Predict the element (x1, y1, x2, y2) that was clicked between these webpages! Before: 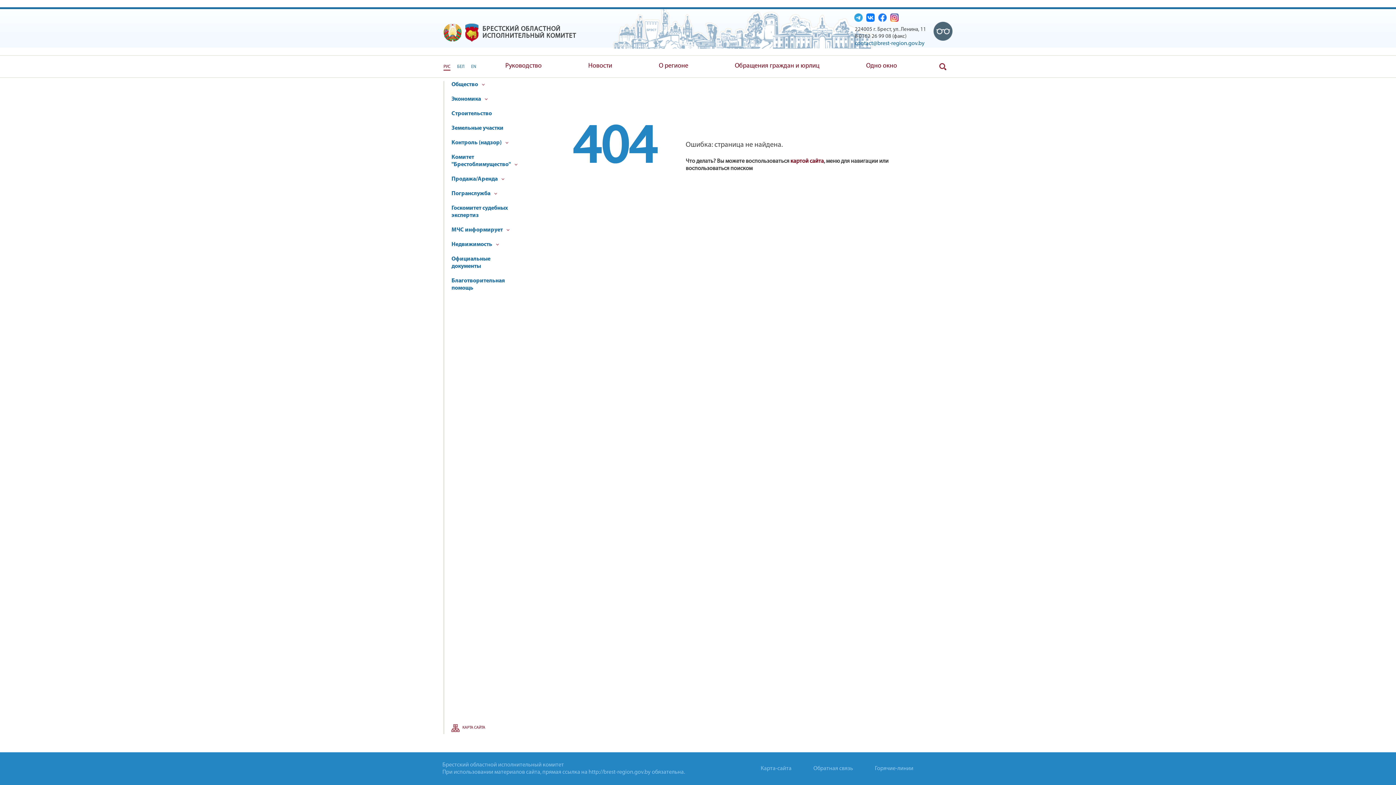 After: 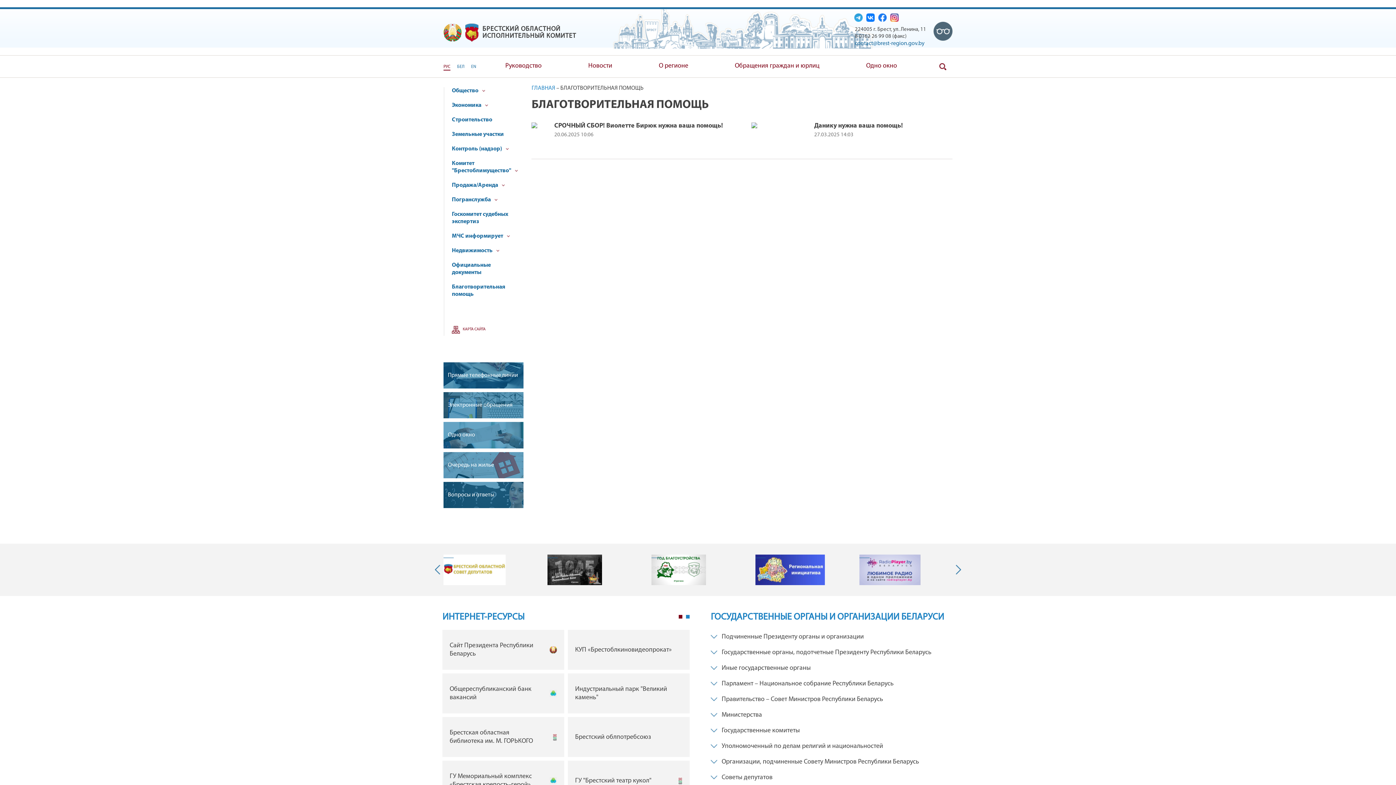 Action: label: Благотворительная помощь bbox: (451, 277, 520, 292)